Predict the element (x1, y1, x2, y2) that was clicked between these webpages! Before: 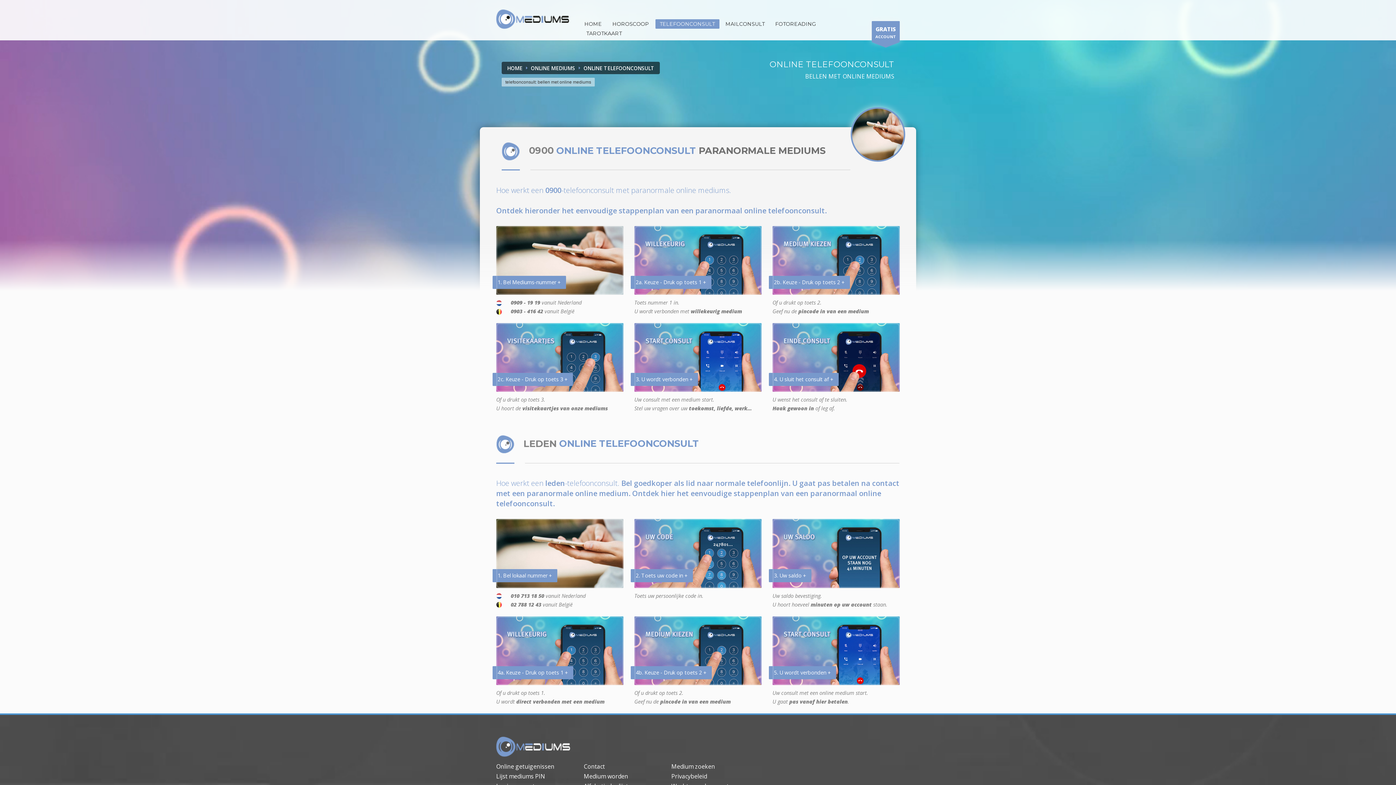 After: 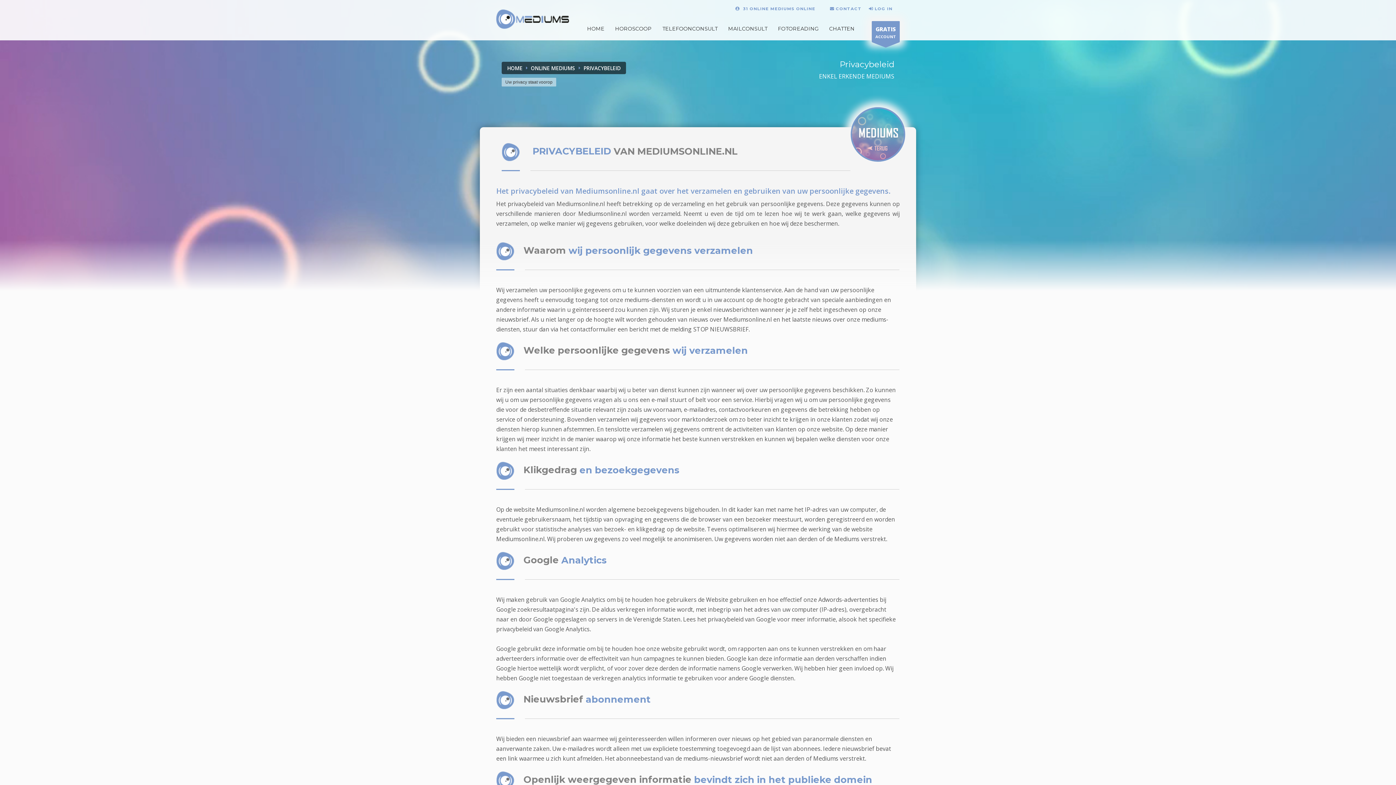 Action: label: Privacybeleid bbox: (671, 772, 710, 780)